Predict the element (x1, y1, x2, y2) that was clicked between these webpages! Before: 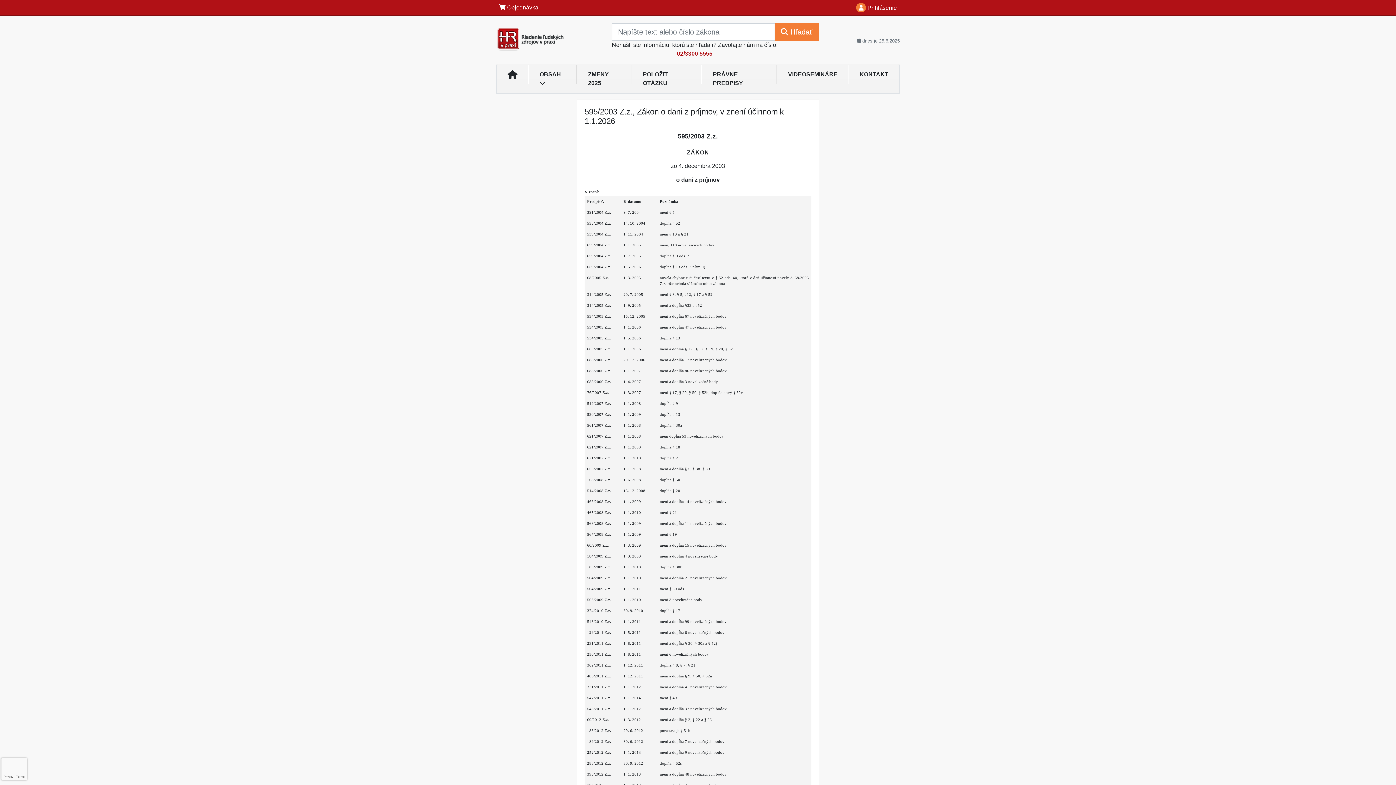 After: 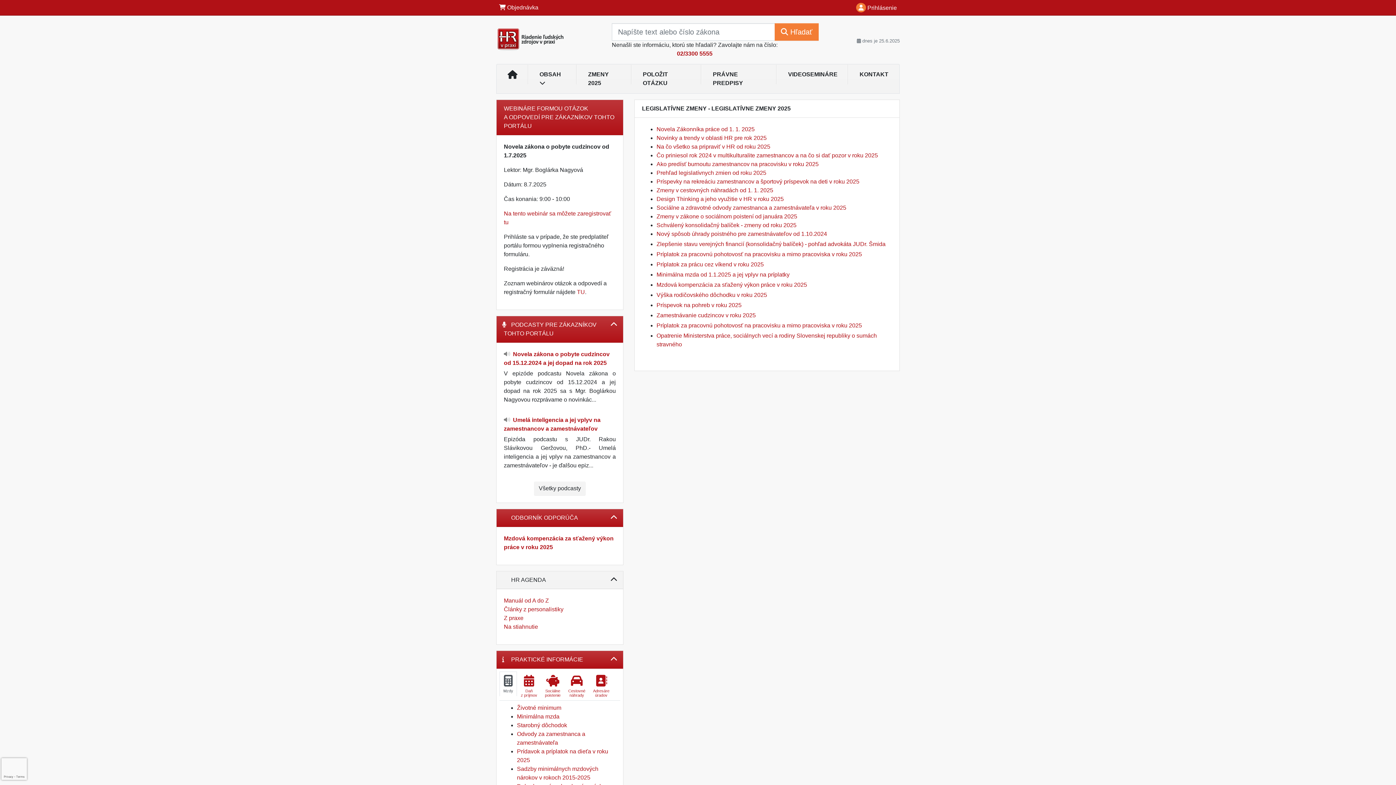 Action: bbox: (577, 67, 631, 90) label: ZMENY 2025